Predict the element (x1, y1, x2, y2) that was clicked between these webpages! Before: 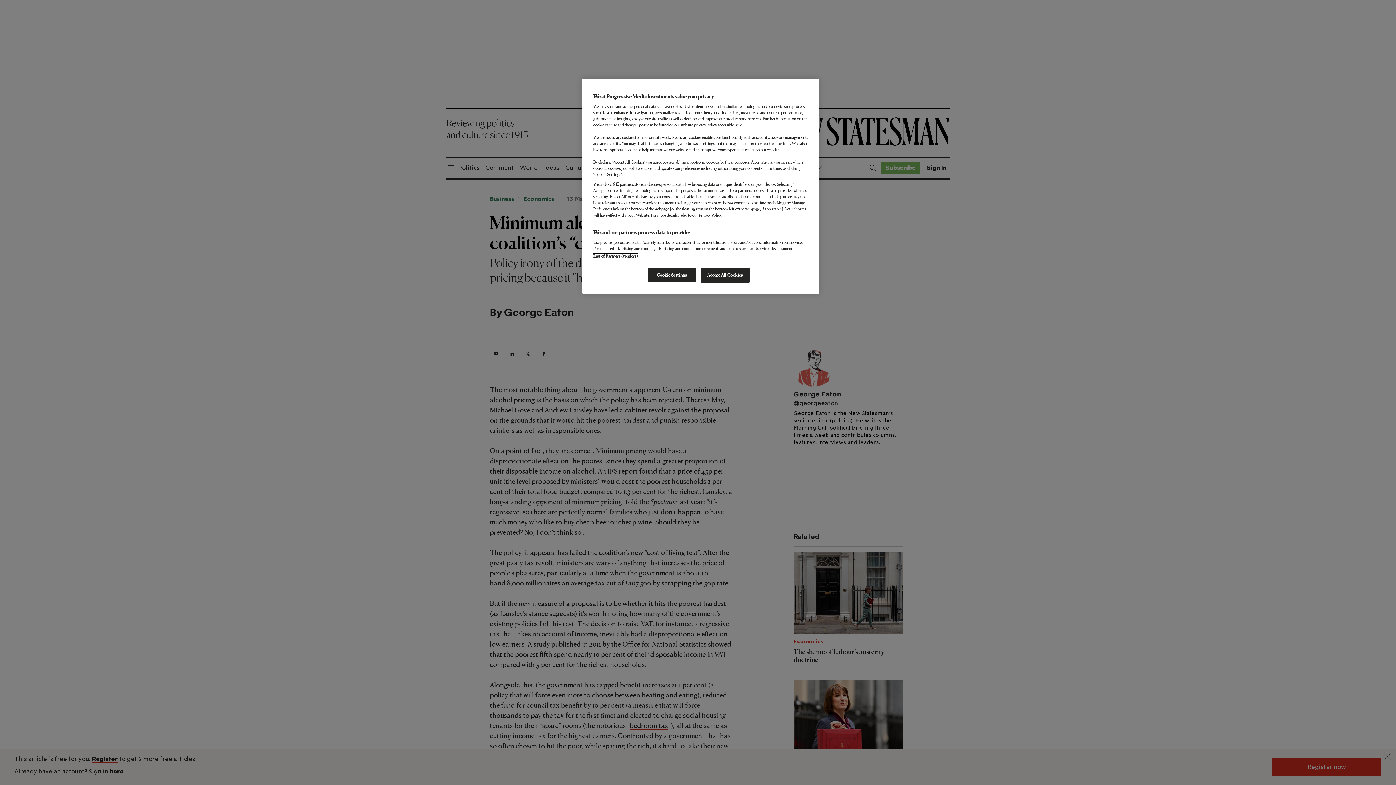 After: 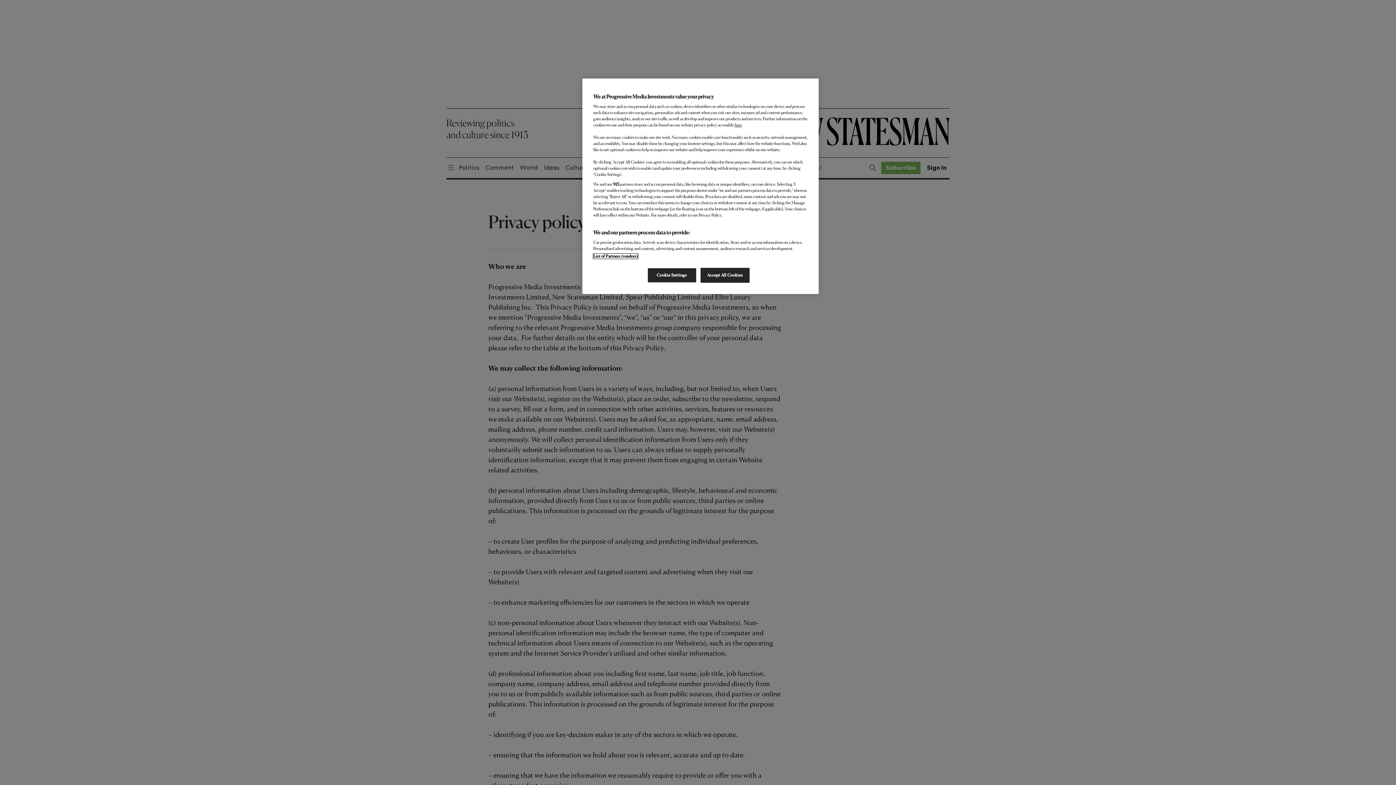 Action: label: here bbox: (734, 122, 742, 127)